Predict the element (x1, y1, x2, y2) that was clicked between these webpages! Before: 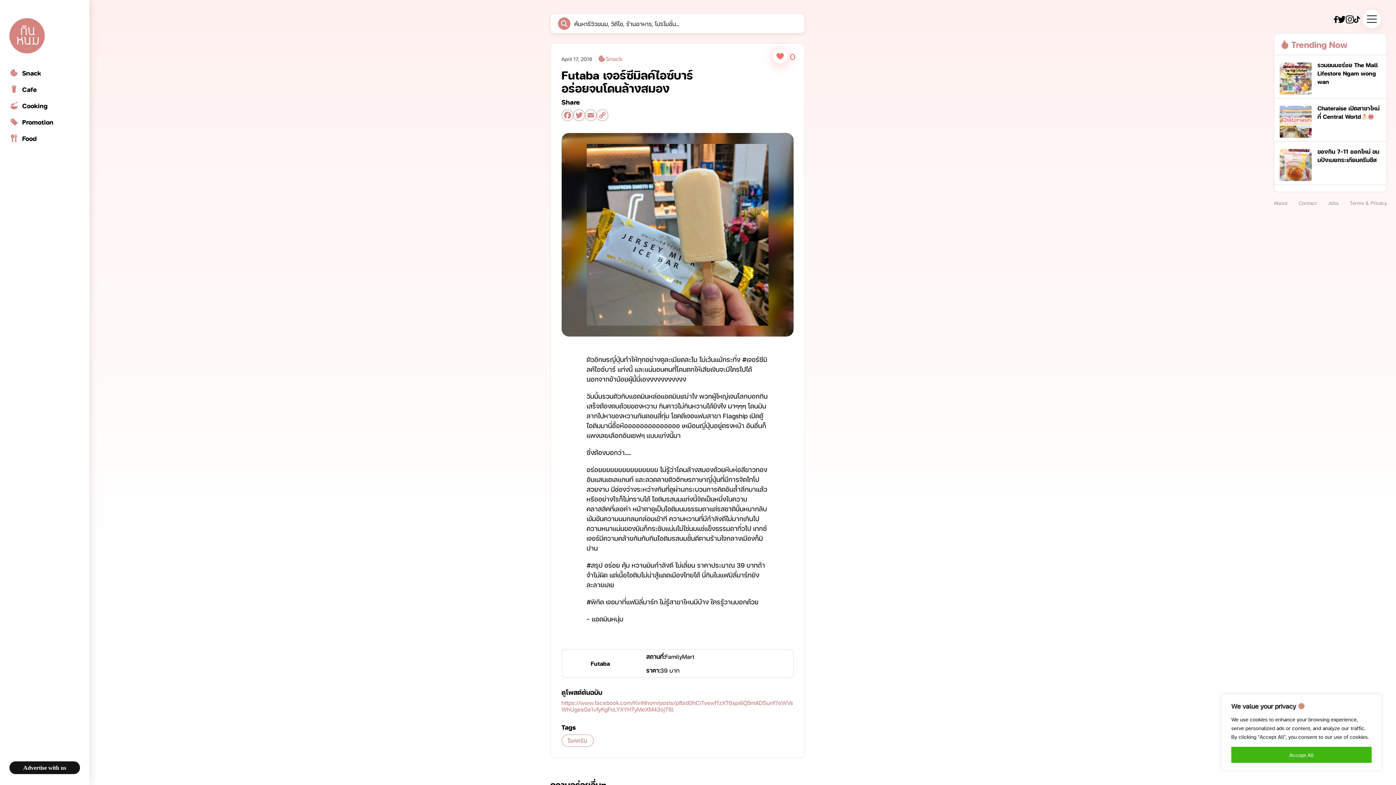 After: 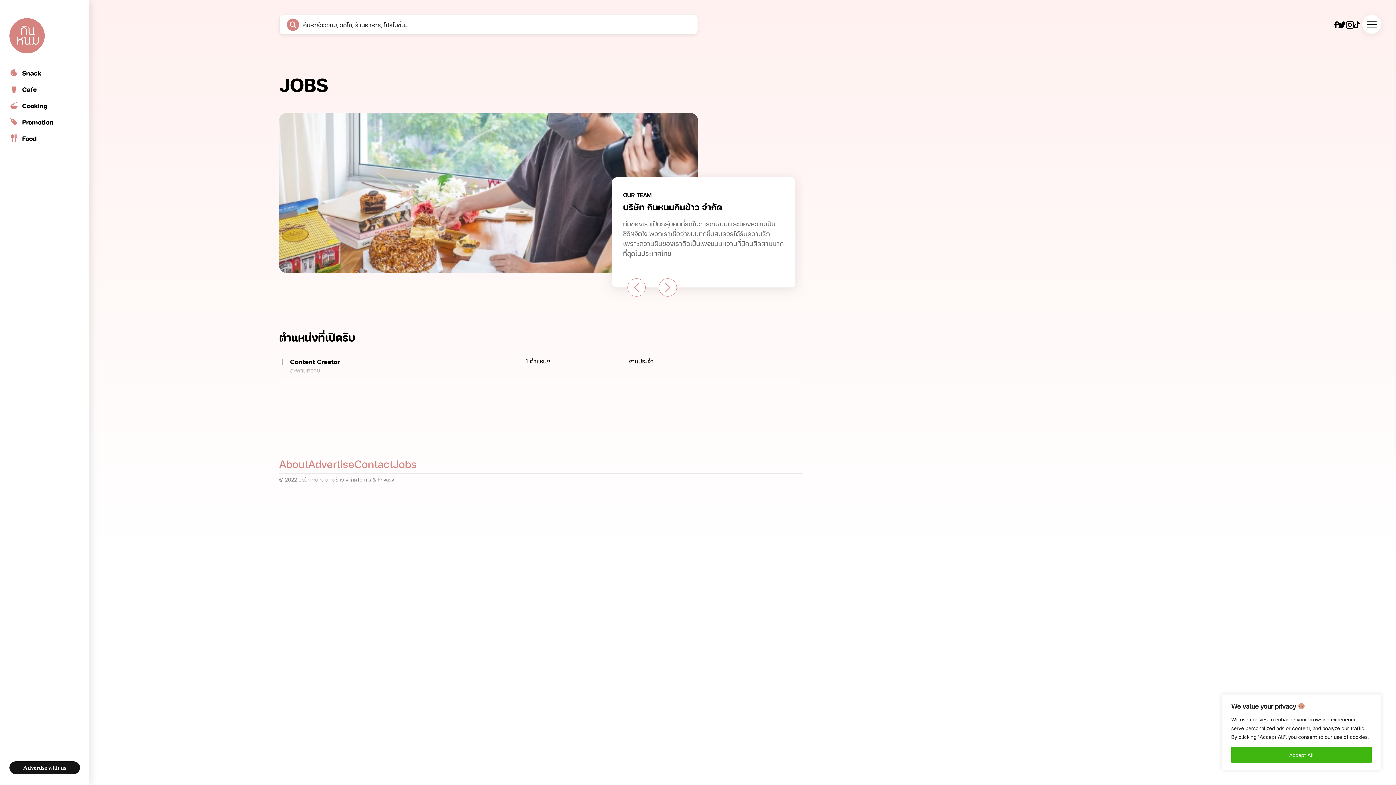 Action: bbox: (1328, 199, 1339, 206) label: Jobs